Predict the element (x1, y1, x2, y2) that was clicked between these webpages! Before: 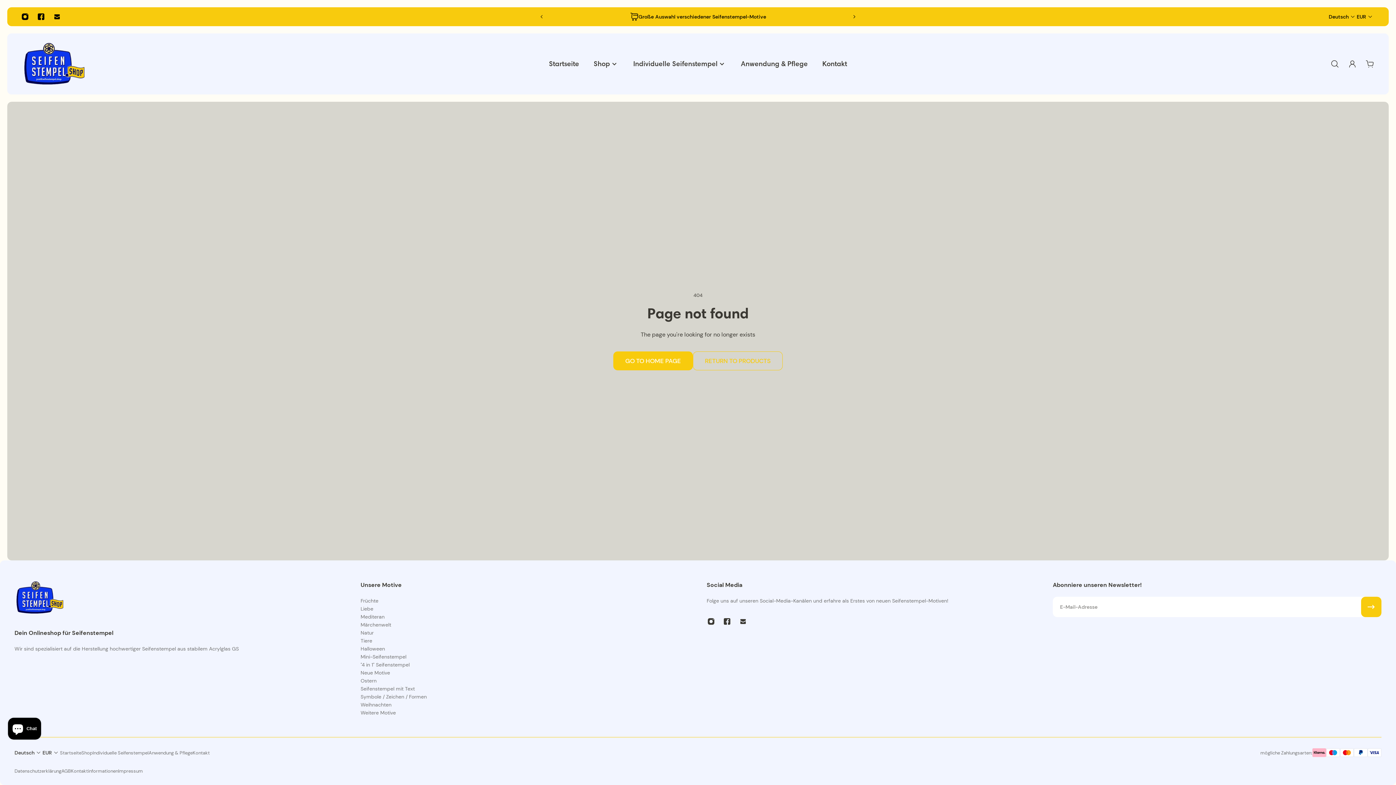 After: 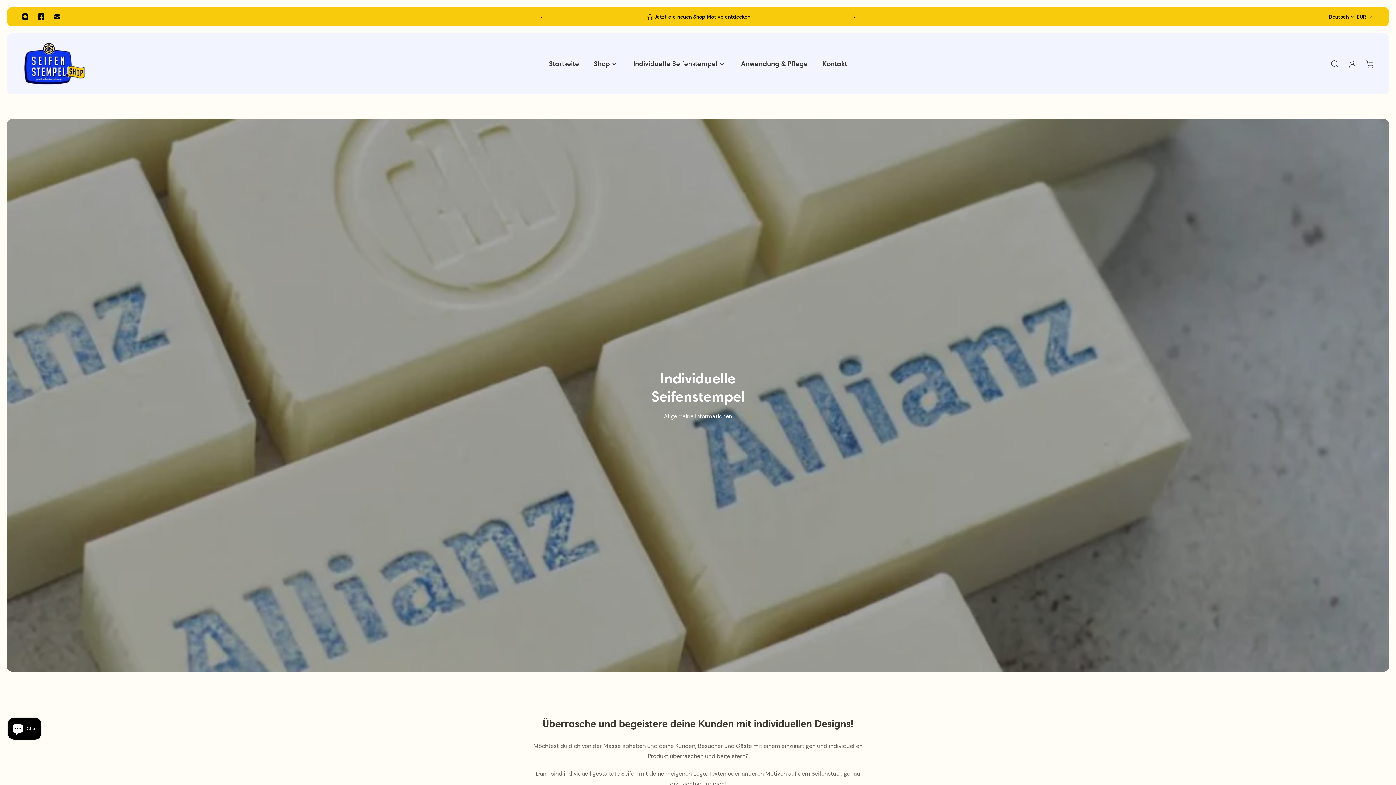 Action: label: Individuelle Seifenstempel bbox: (92, 748, 148, 757)